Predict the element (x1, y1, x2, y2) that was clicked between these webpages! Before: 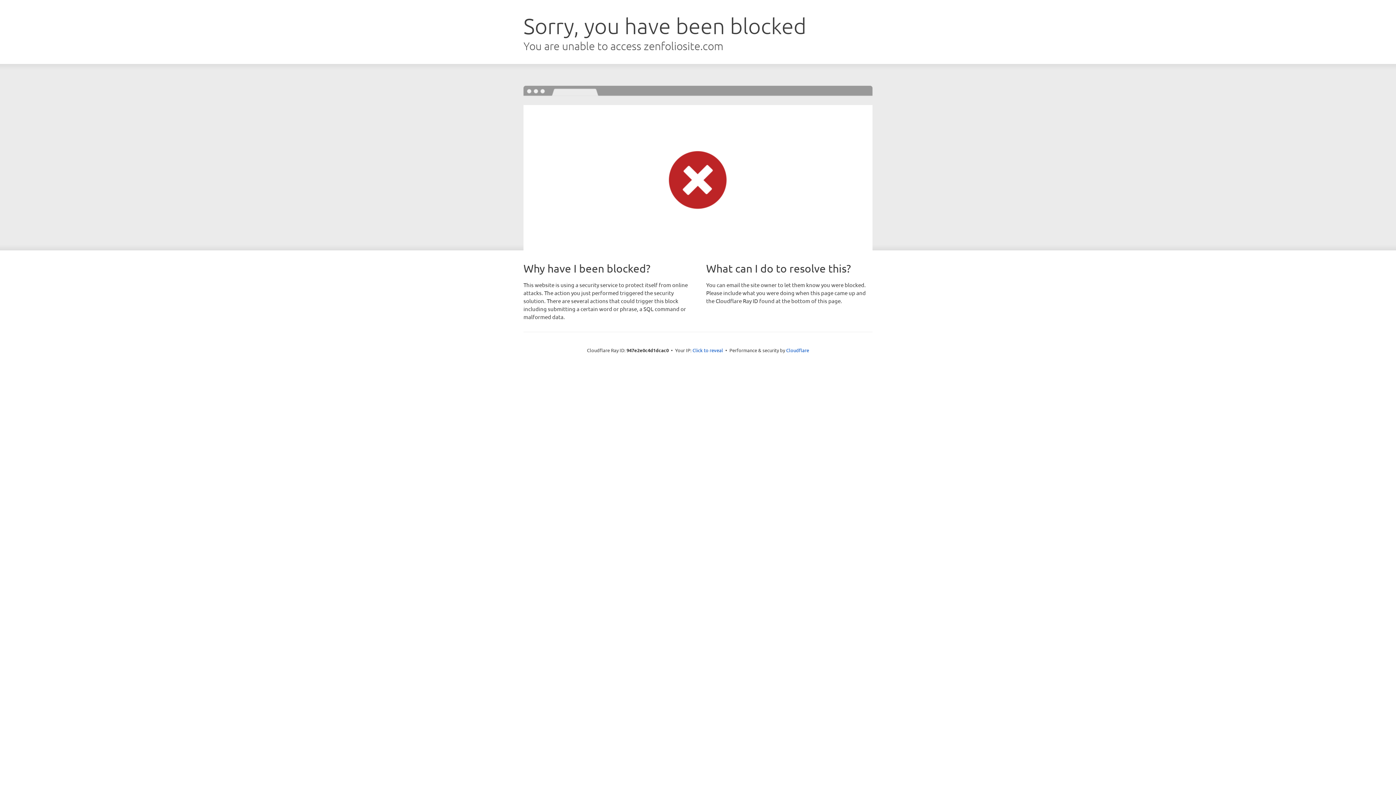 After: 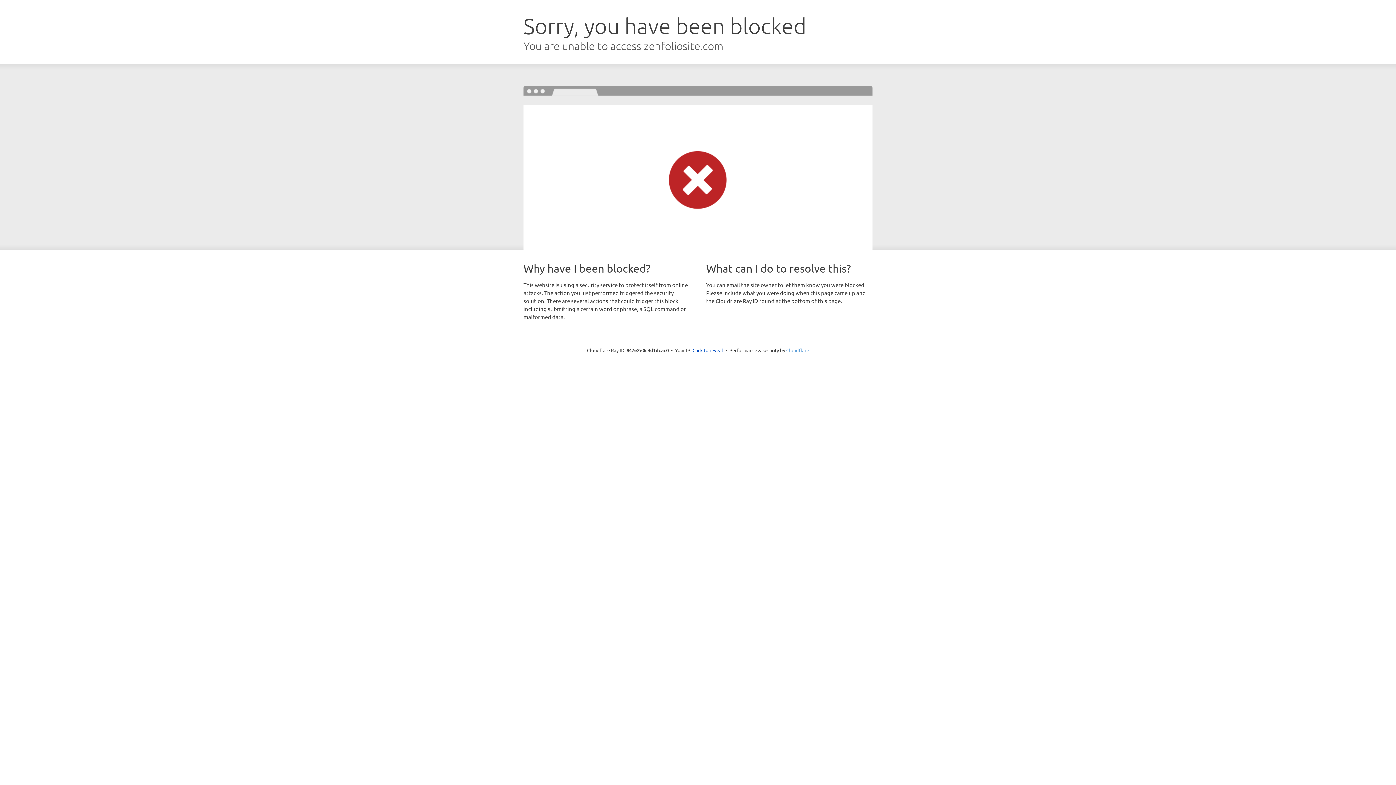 Action: bbox: (786, 347, 809, 353) label: Cloudflare